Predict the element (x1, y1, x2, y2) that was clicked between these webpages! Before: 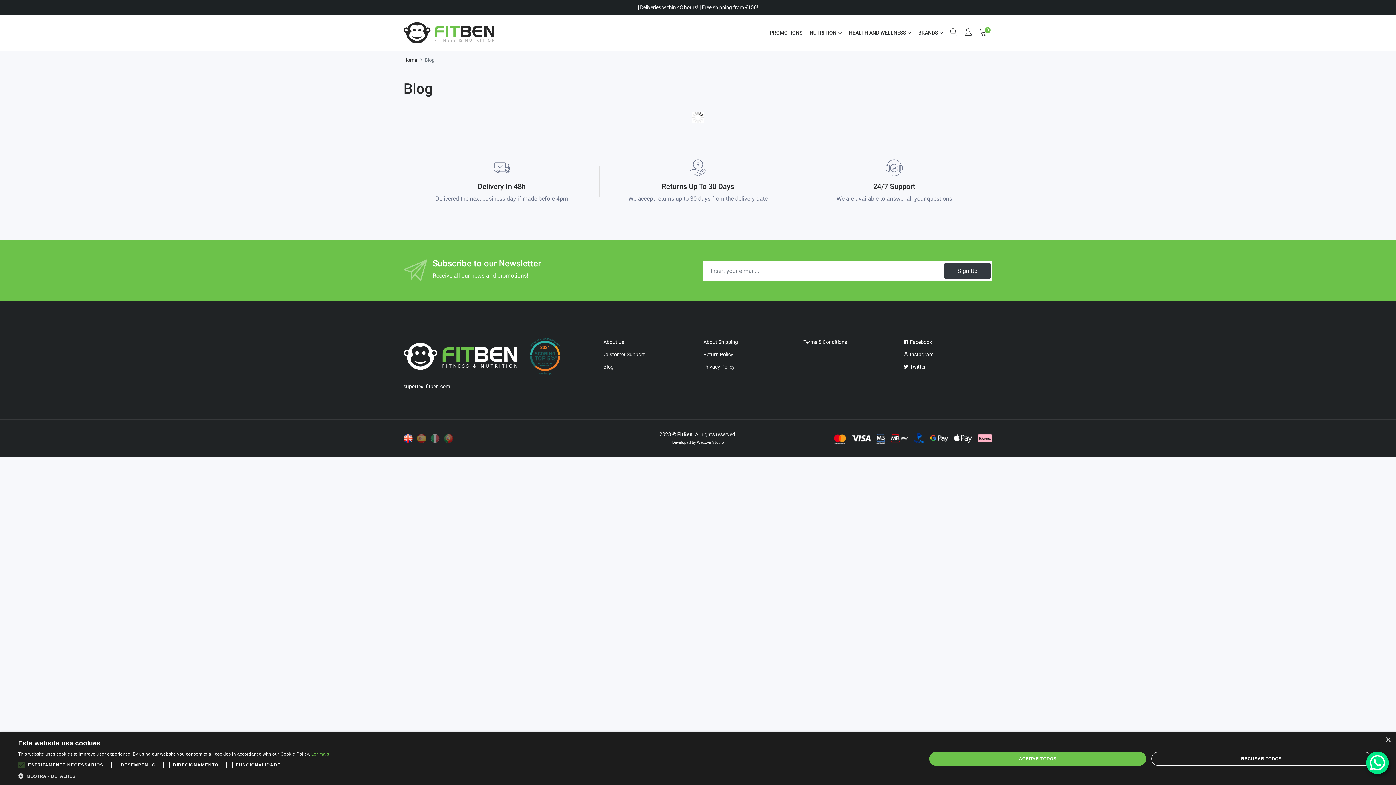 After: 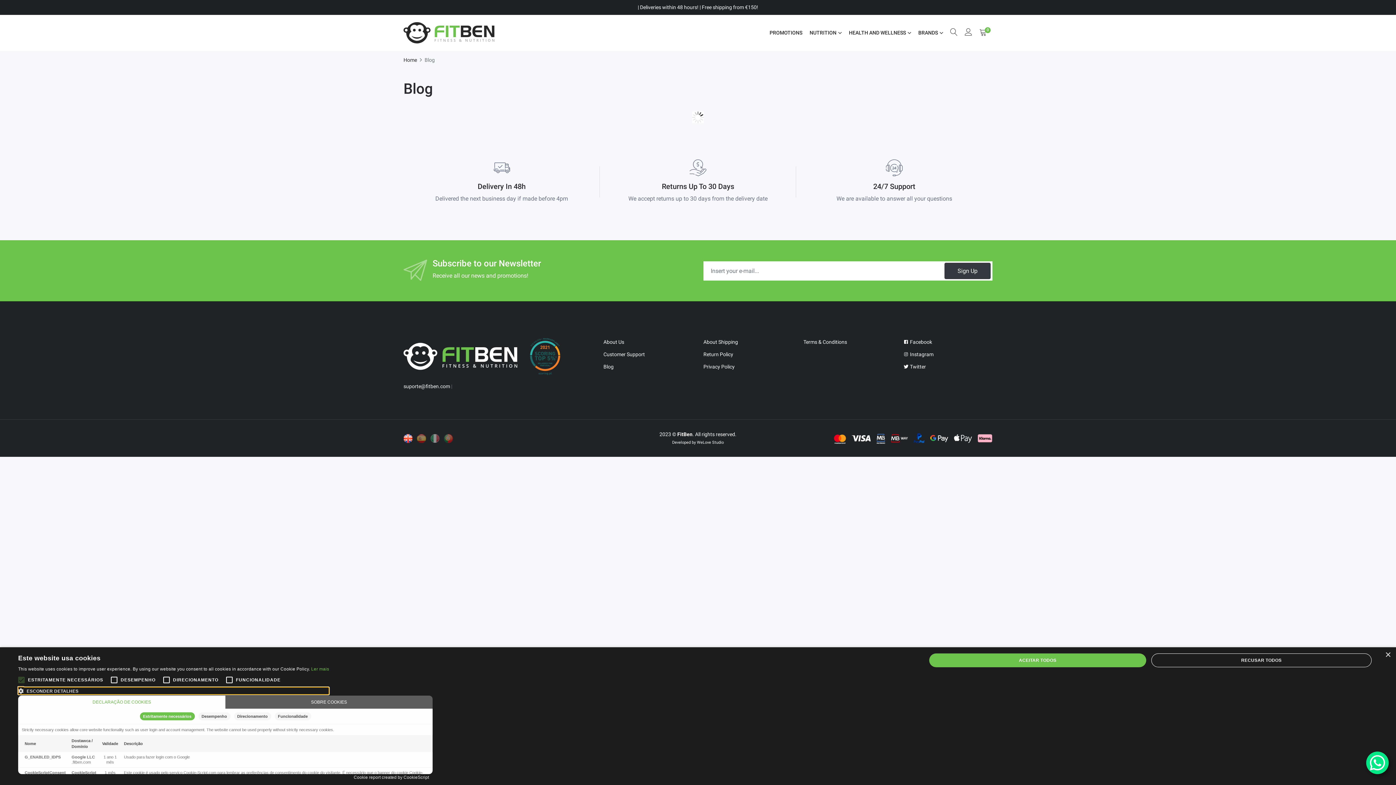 Action: label:  MOSTRAR DETALHES bbox: (18, 772, 329, 780)